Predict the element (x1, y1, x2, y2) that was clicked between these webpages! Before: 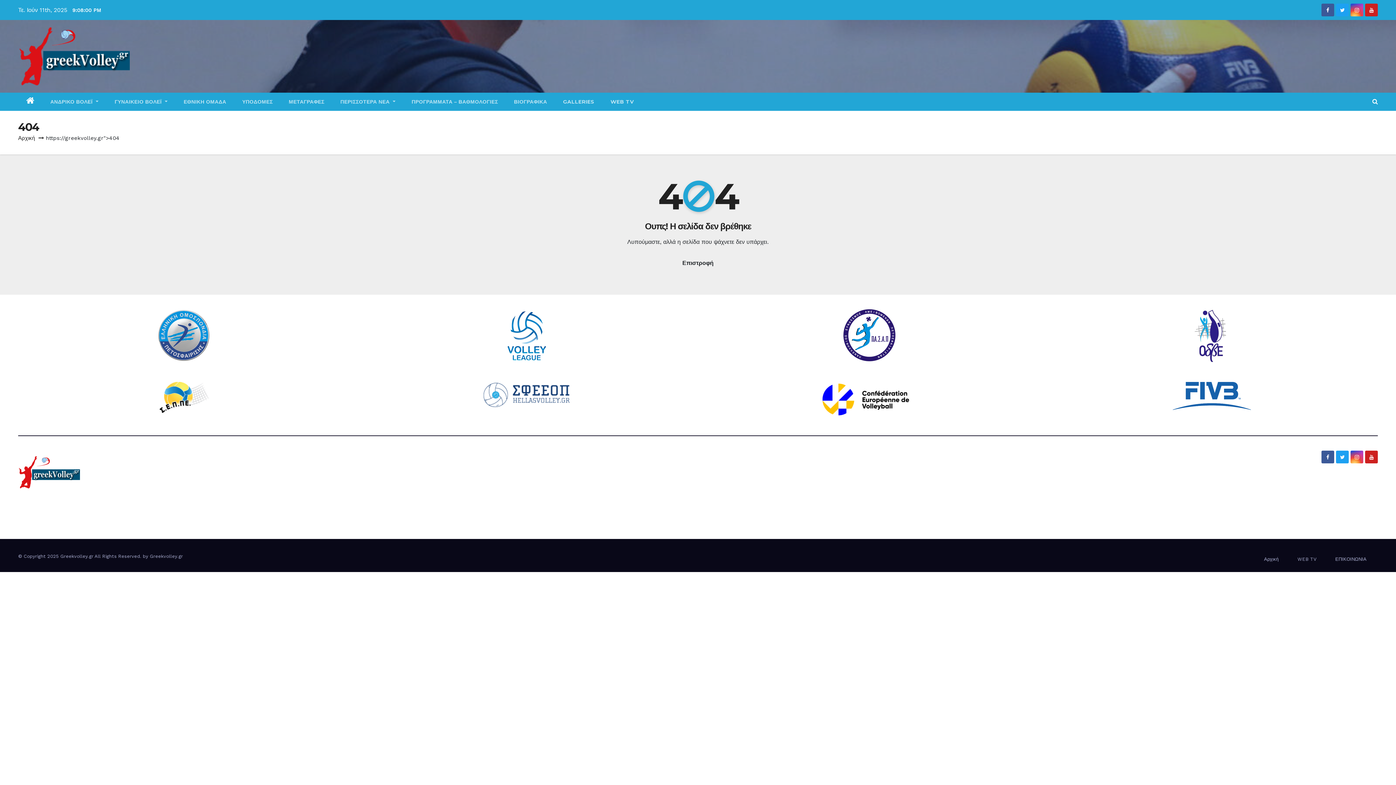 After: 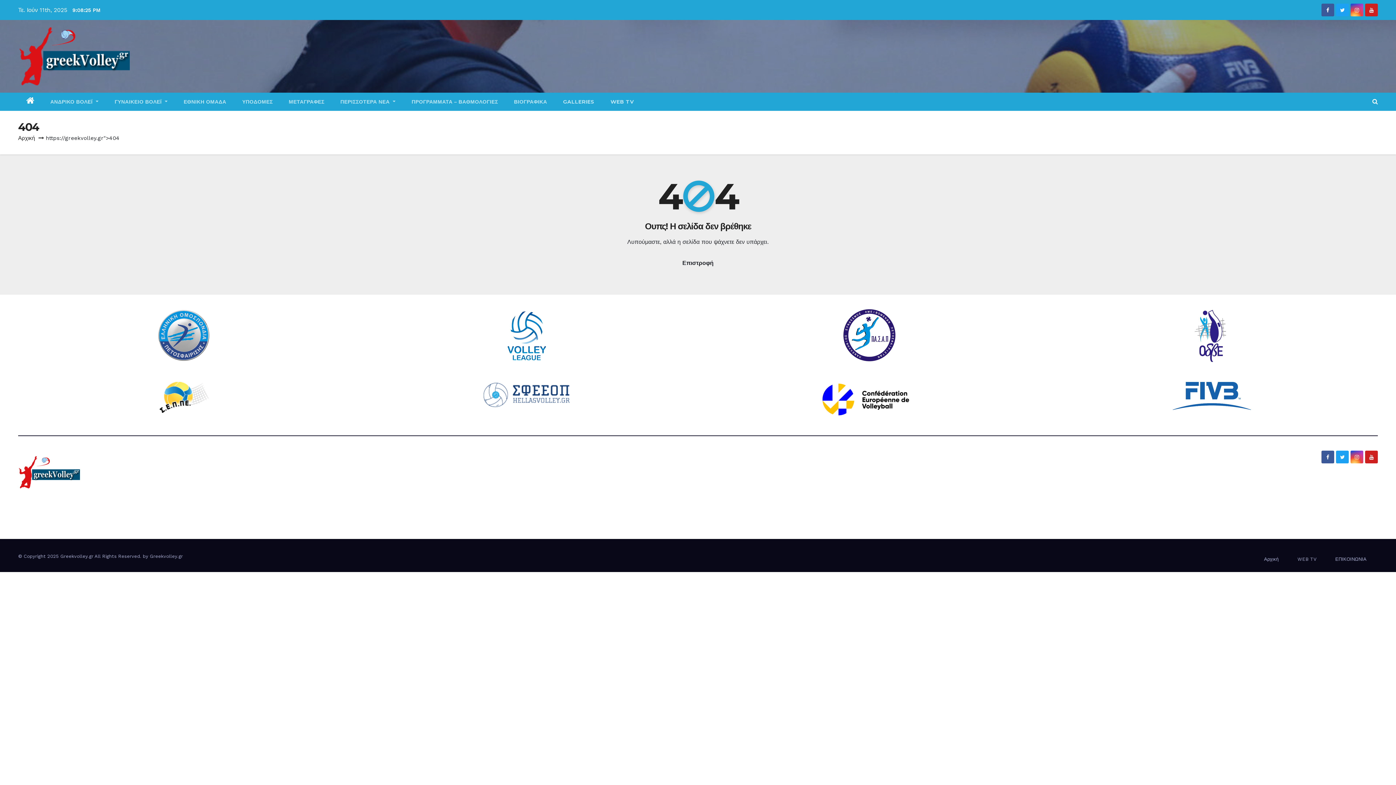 Action: bbox: (1185, 309, 1239, 364)